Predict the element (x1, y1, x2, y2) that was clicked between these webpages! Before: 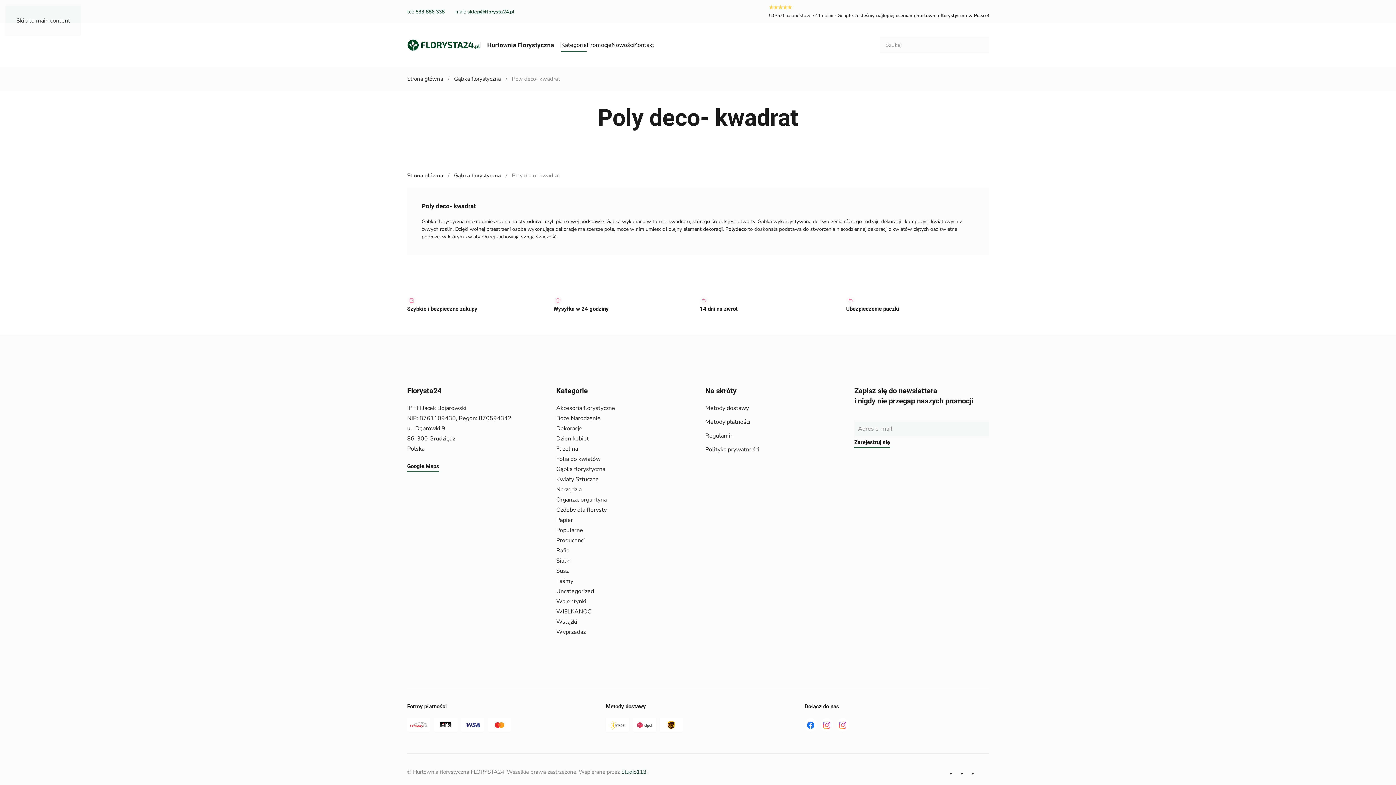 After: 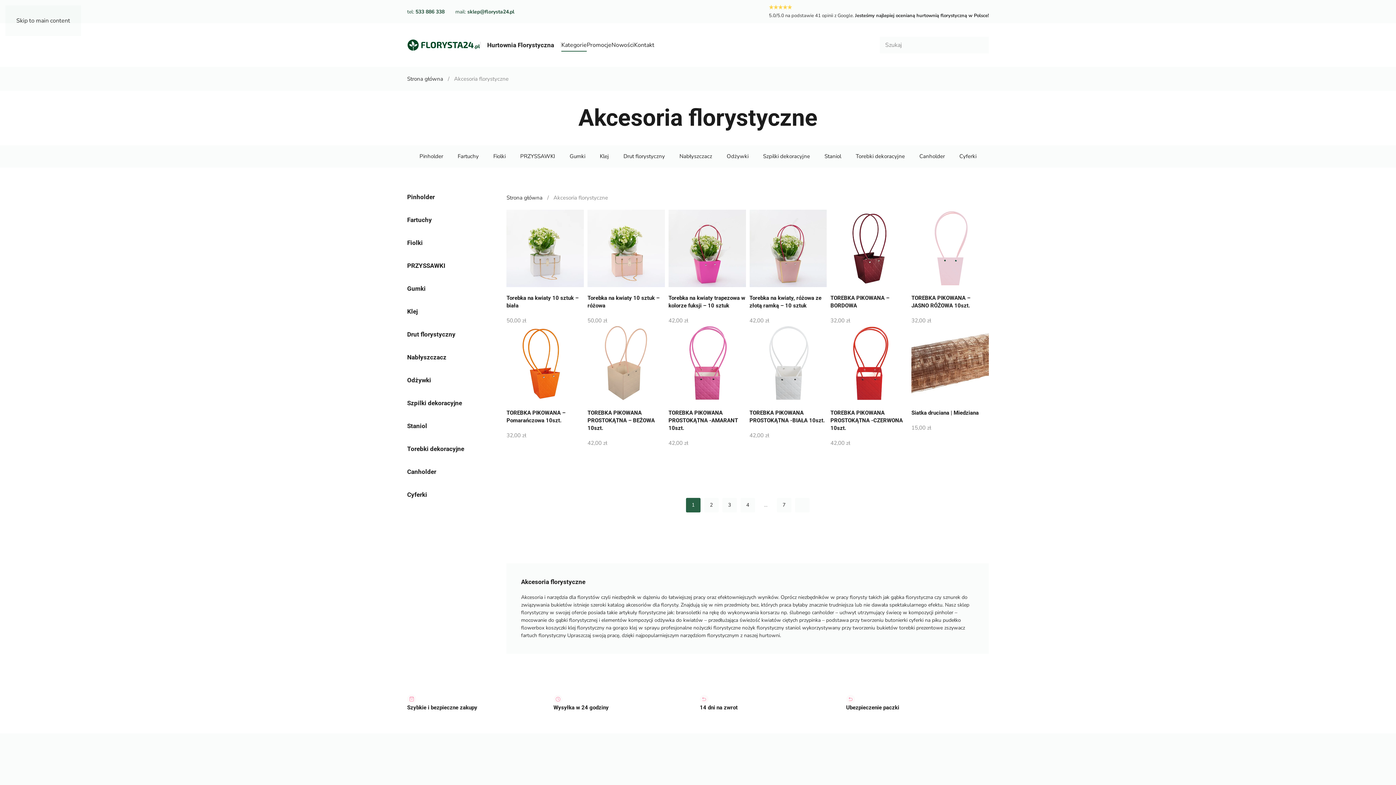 Action: label: Akcesoria florystyczne bbox: (556, 404, 615, 412)